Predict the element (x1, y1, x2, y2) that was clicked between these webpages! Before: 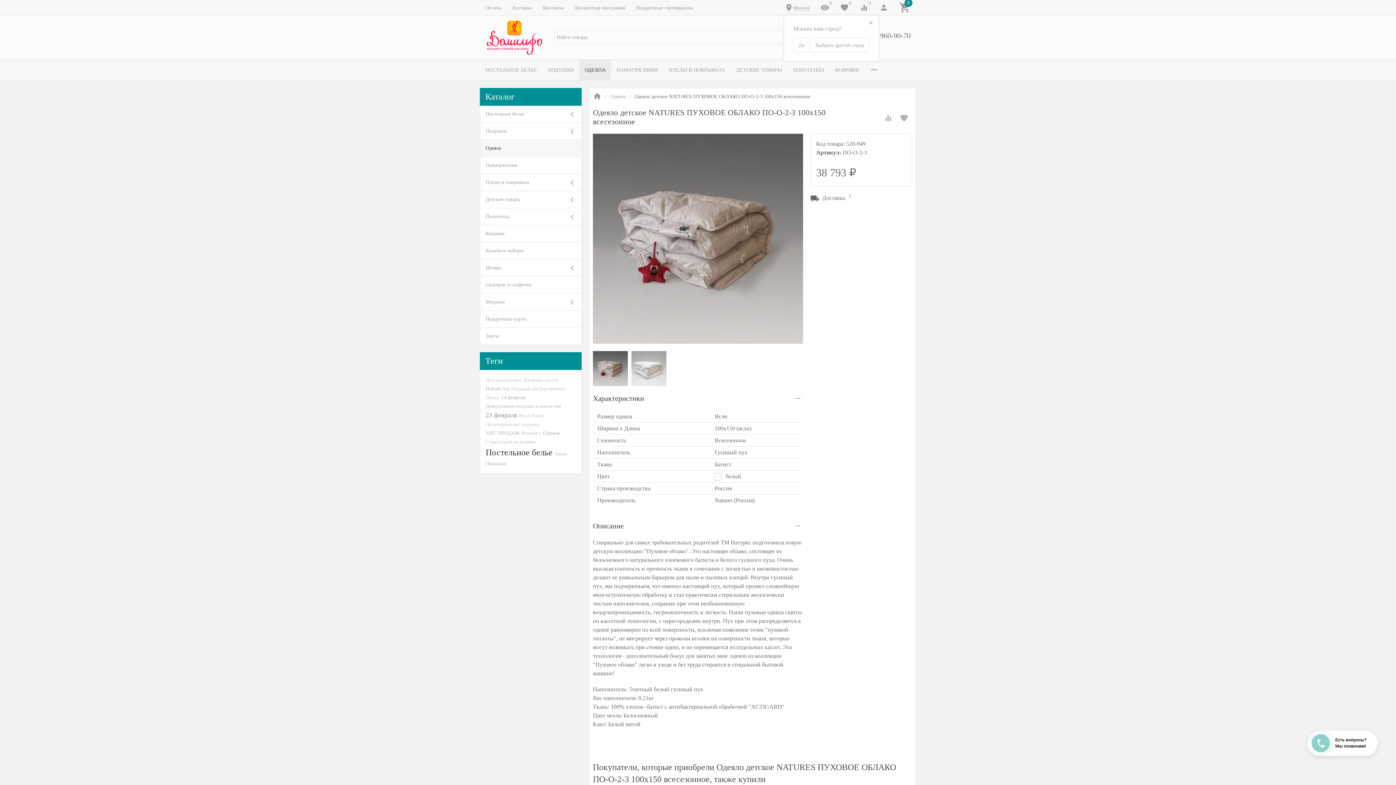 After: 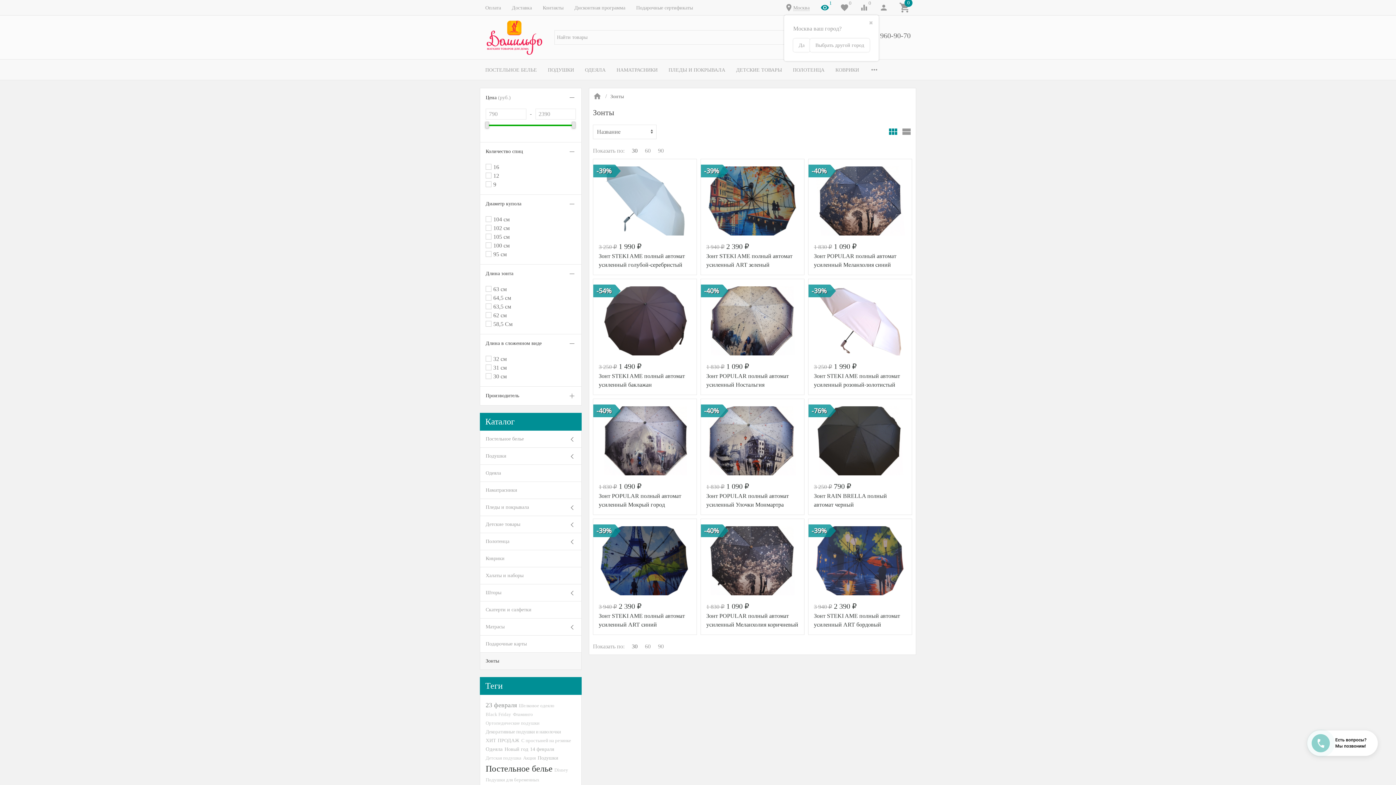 Action: bbox: (480, 327, 581, 344) label: Зонты